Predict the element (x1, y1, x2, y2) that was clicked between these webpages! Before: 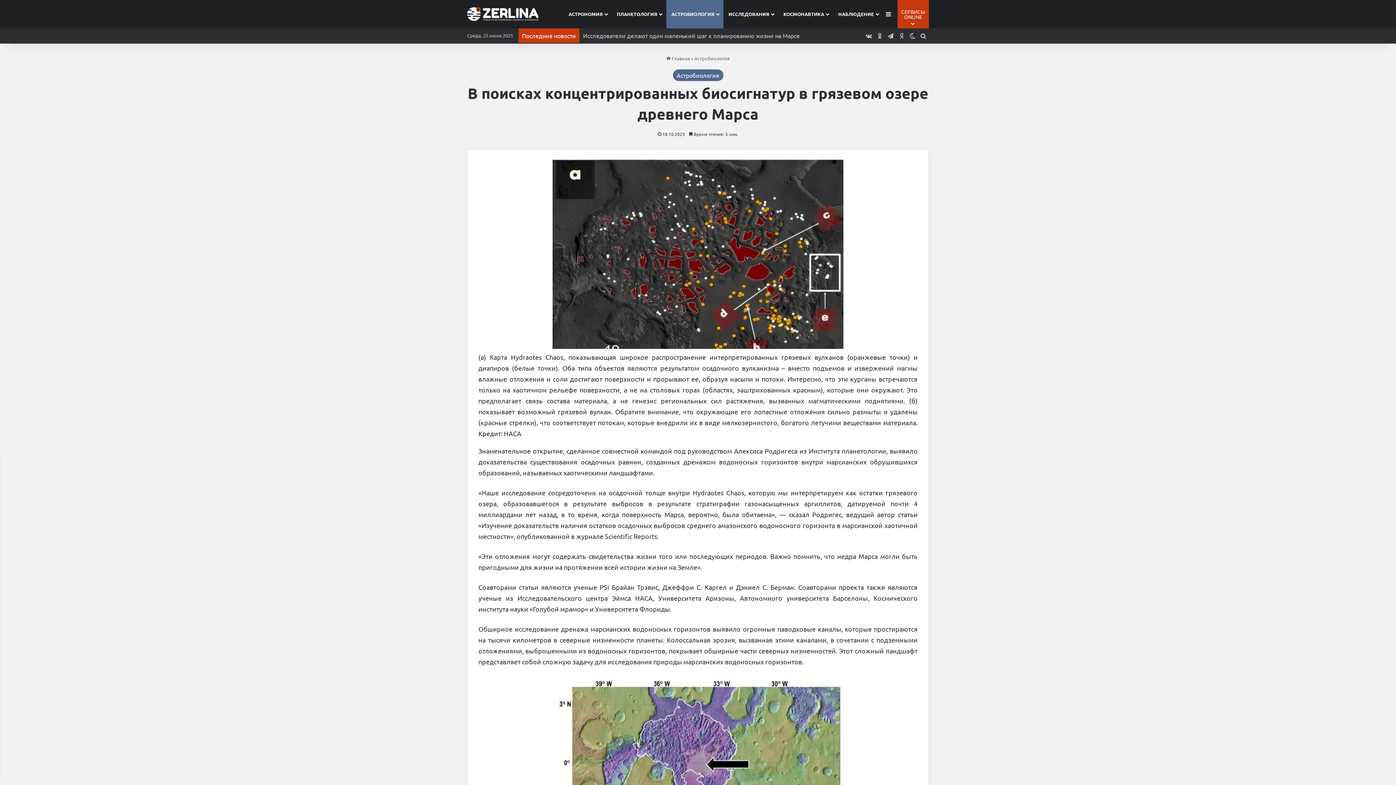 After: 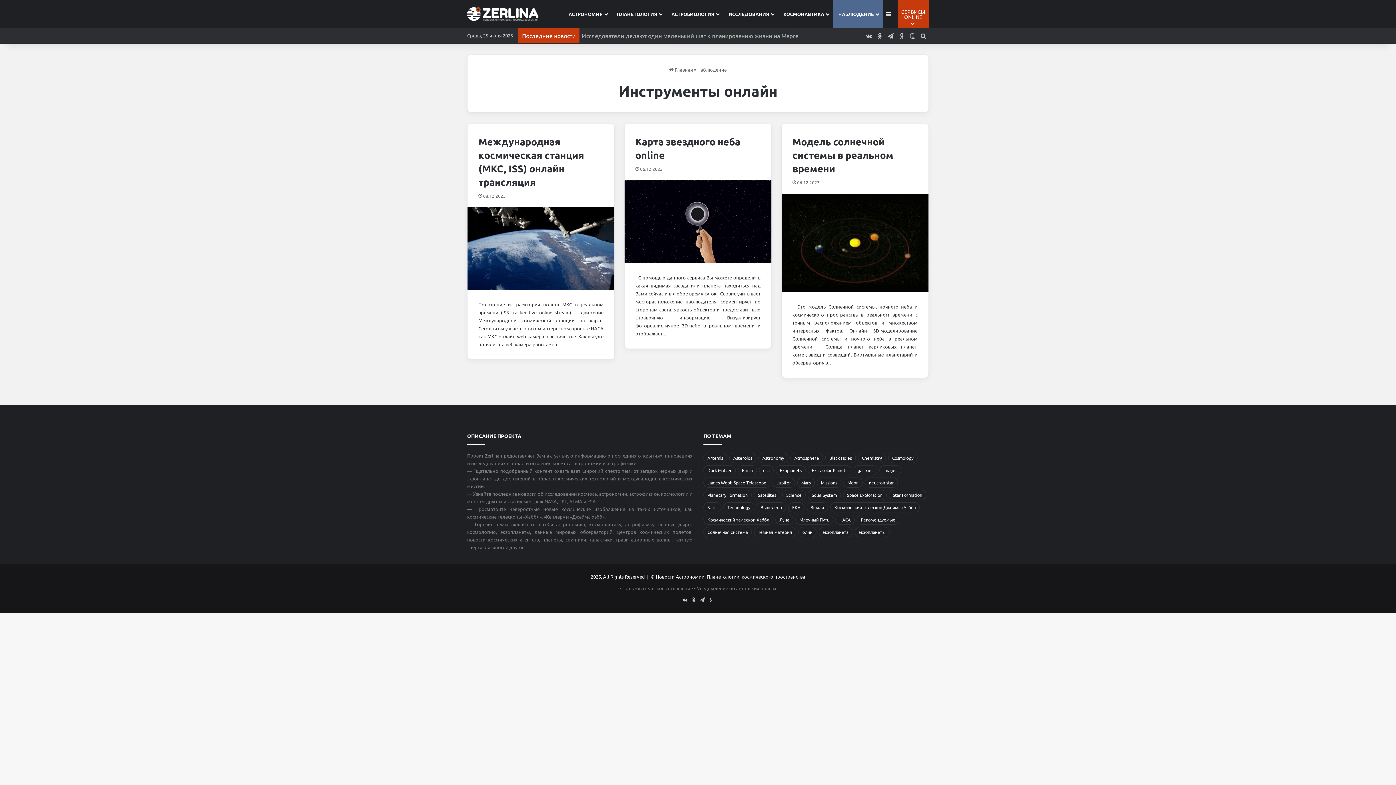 Action: label: .
СЕРВИСЫ
ONLINE bbox: (897, 0, 929, 28)